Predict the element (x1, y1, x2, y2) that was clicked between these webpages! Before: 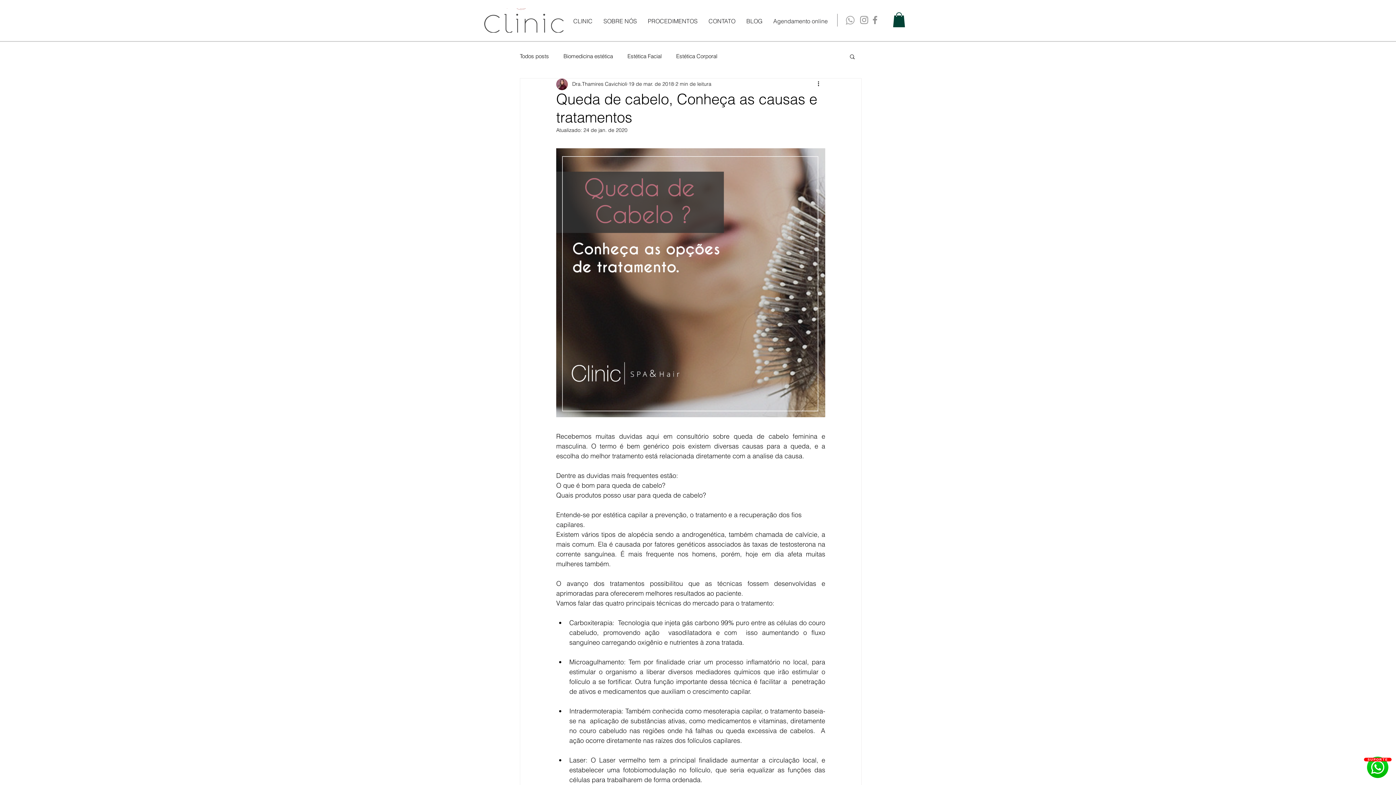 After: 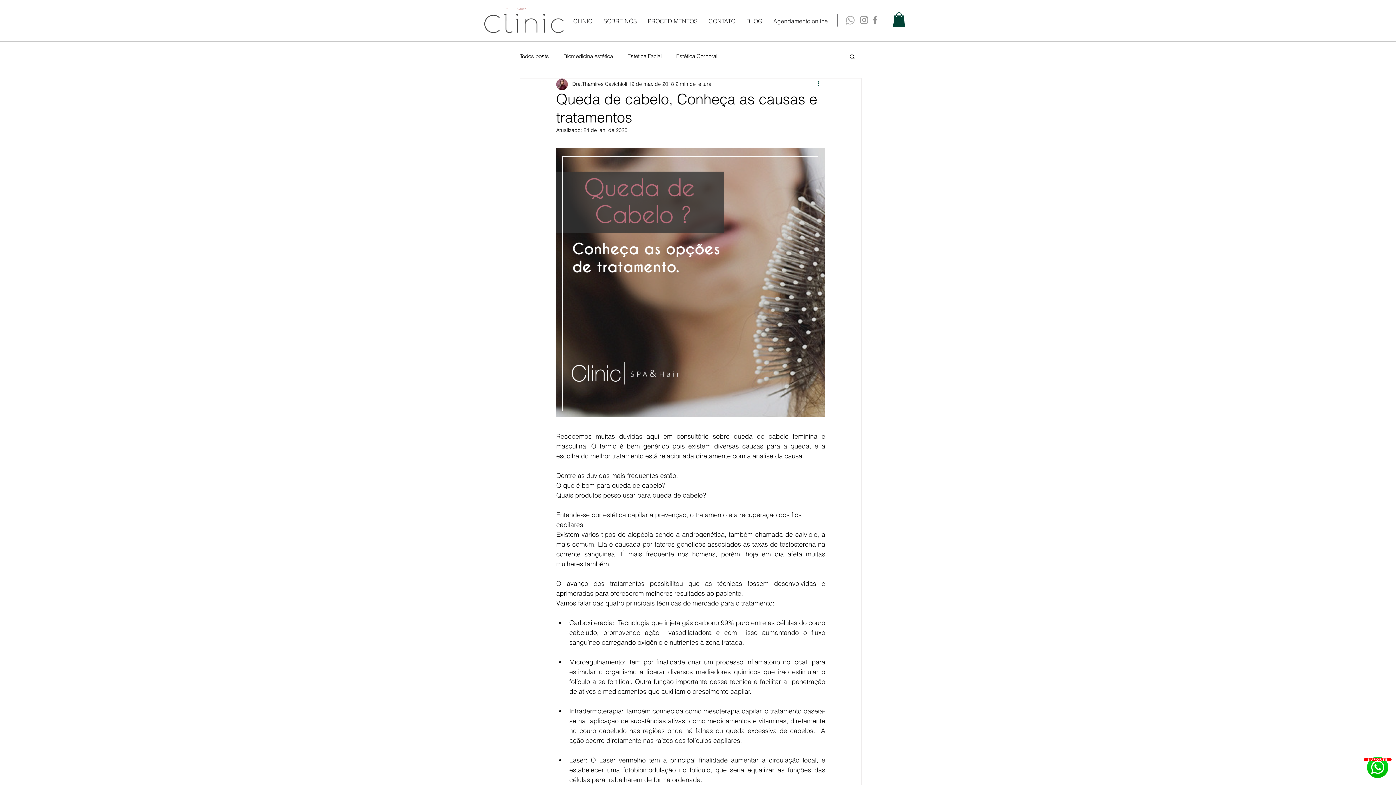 Action: label: Mais ações bbox: (816, 79, 825, 88)